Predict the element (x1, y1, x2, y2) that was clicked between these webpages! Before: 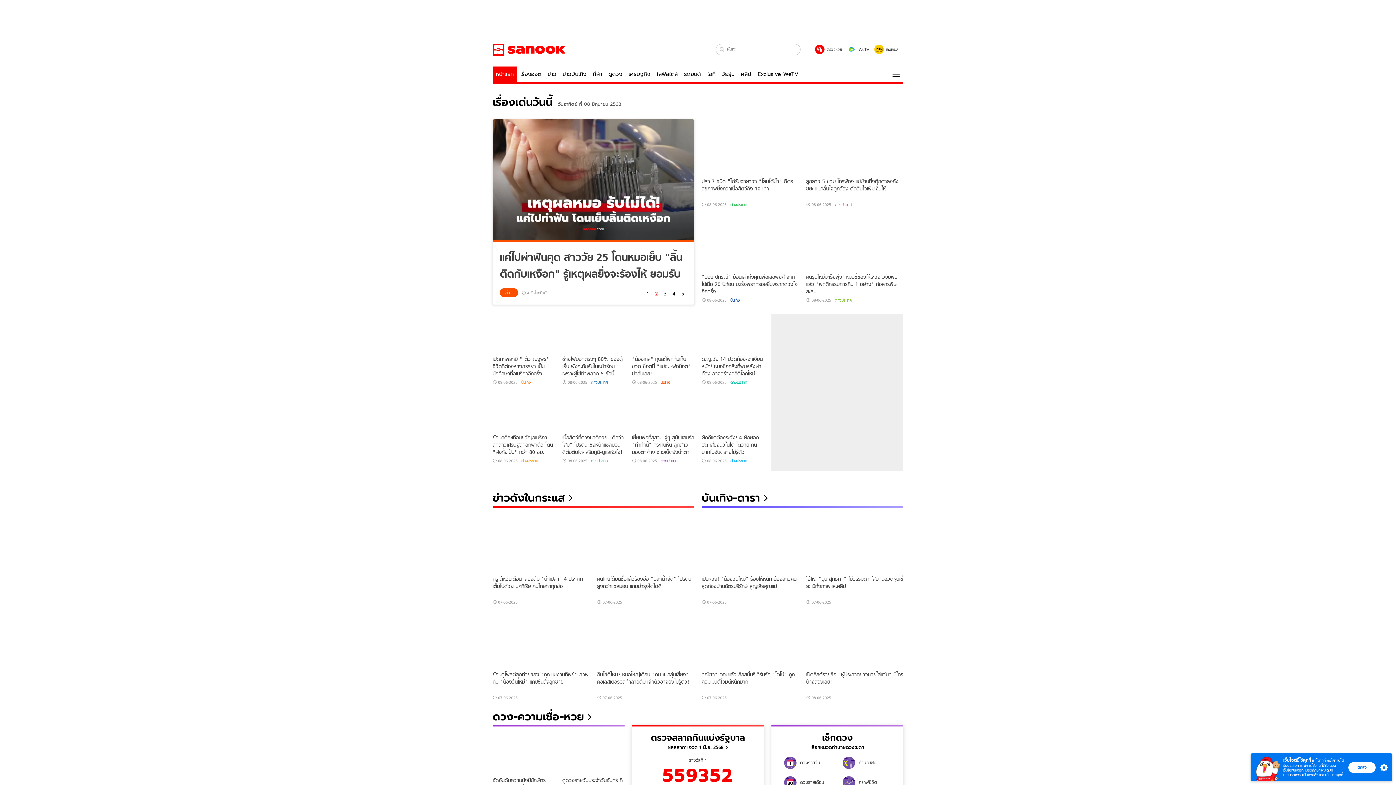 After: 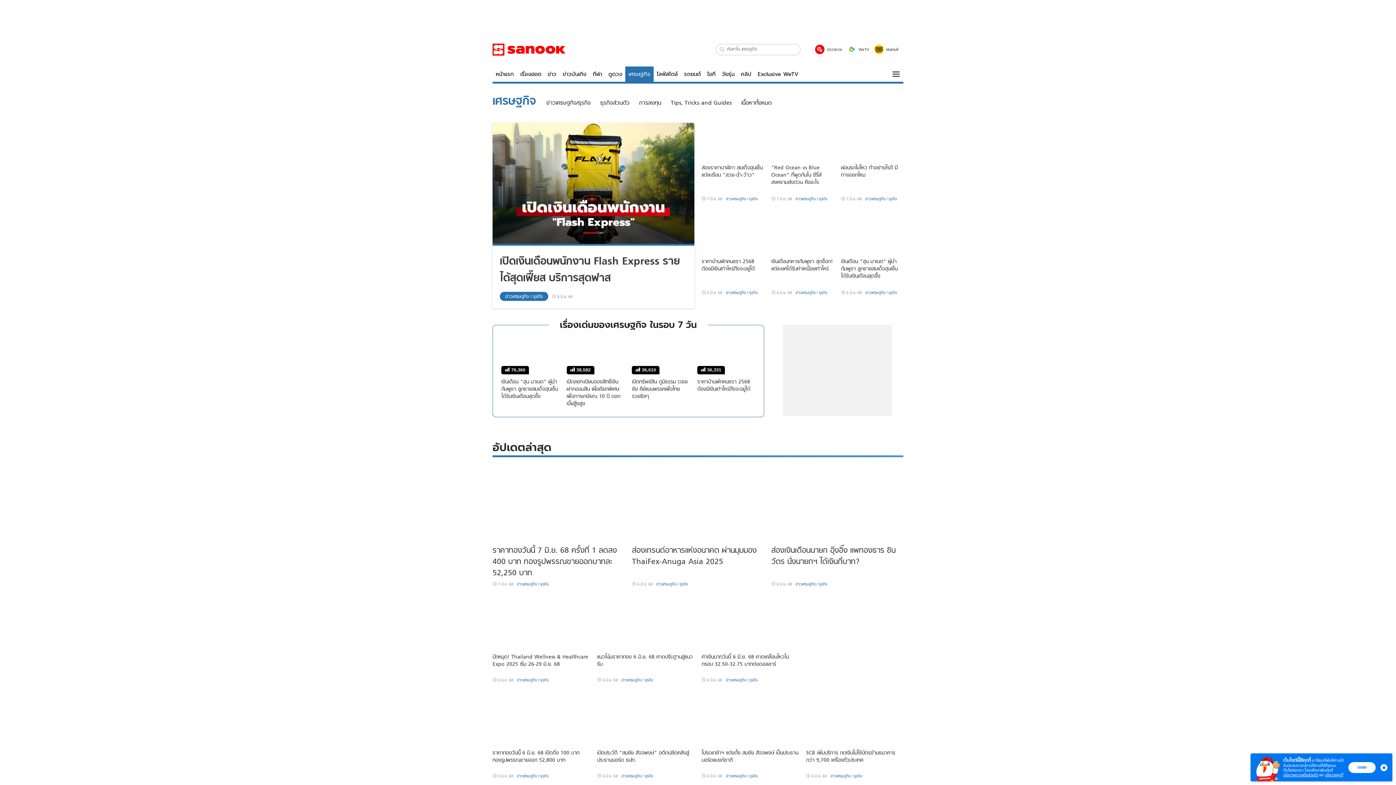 Action: bbox: (625, 66, 653, 81) label: เศรษฐกิจ